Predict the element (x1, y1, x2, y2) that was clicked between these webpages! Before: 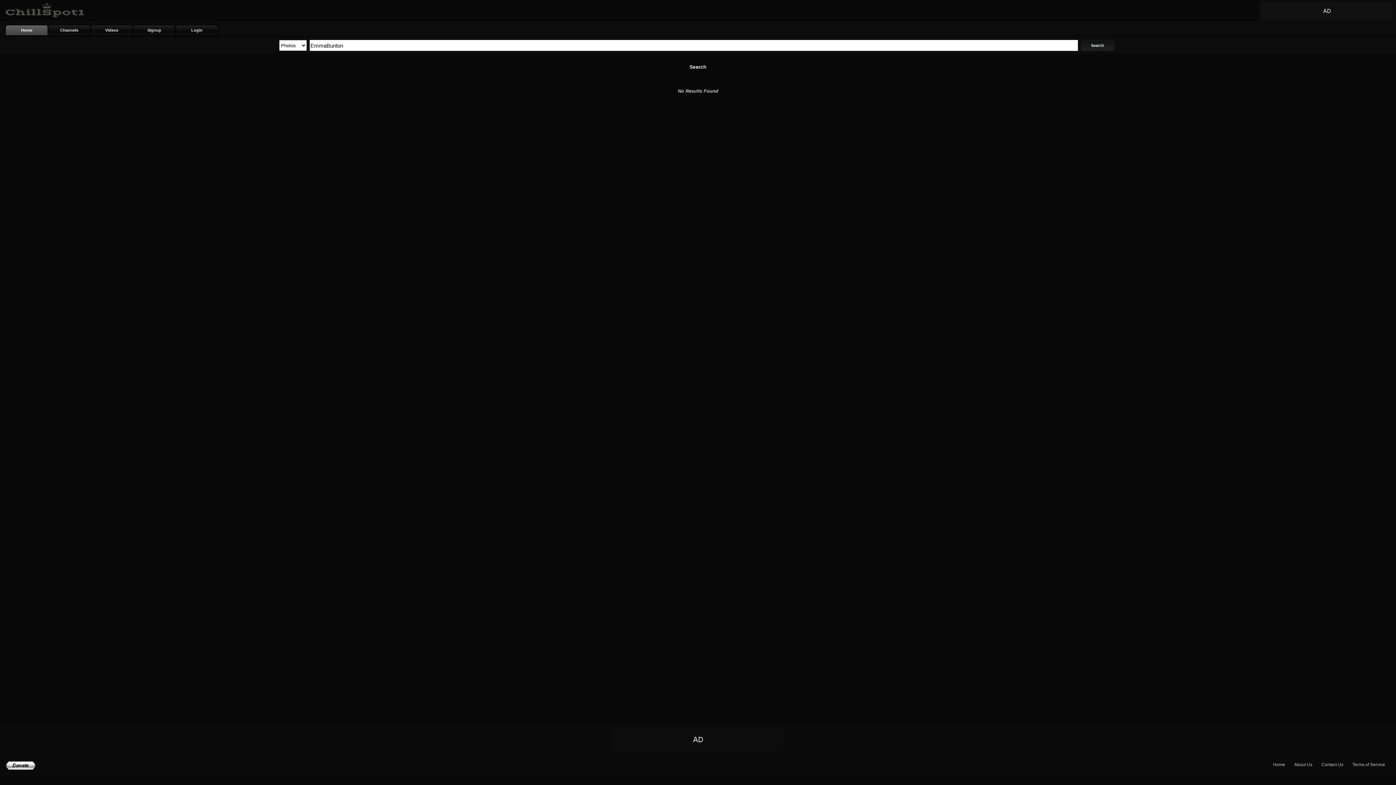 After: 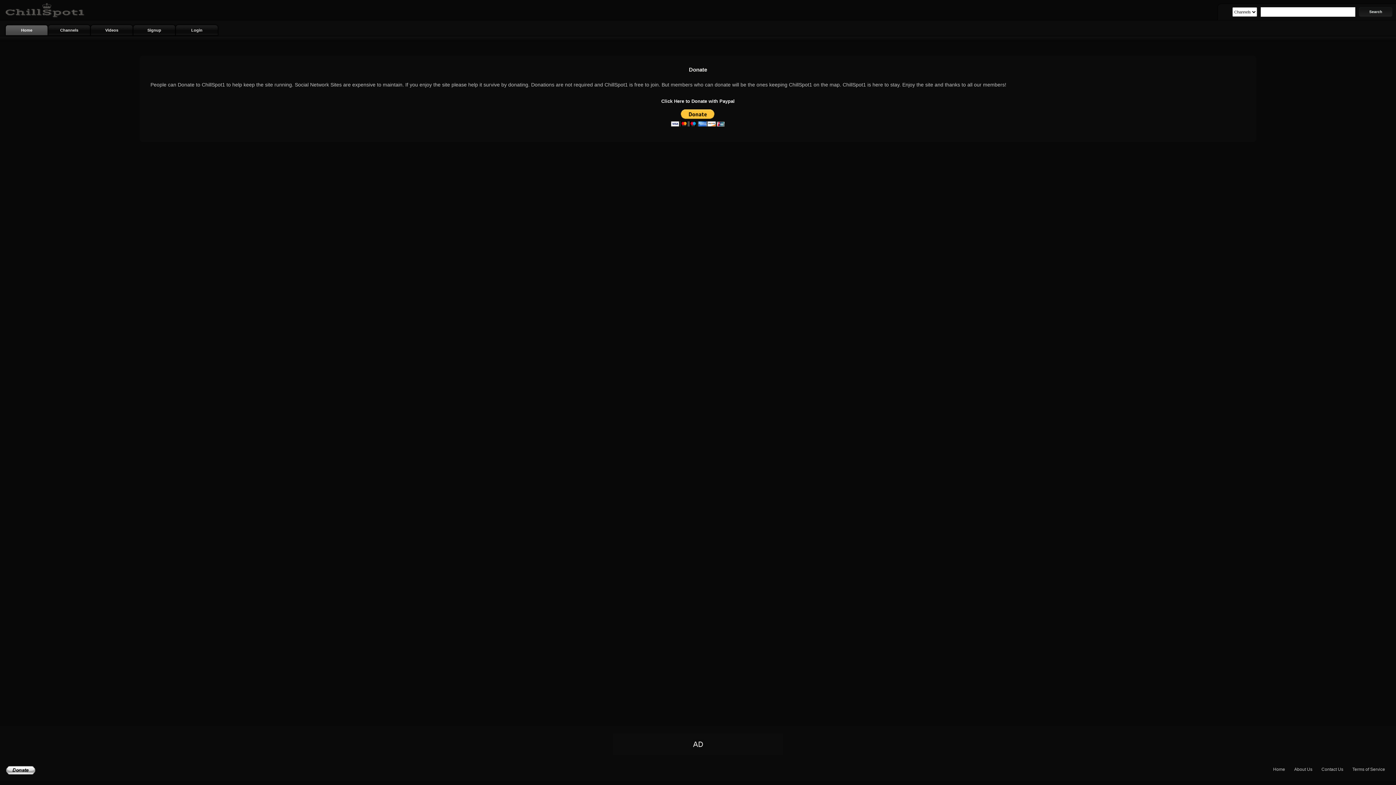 Action: bbox: (6, 766, 35, 771)